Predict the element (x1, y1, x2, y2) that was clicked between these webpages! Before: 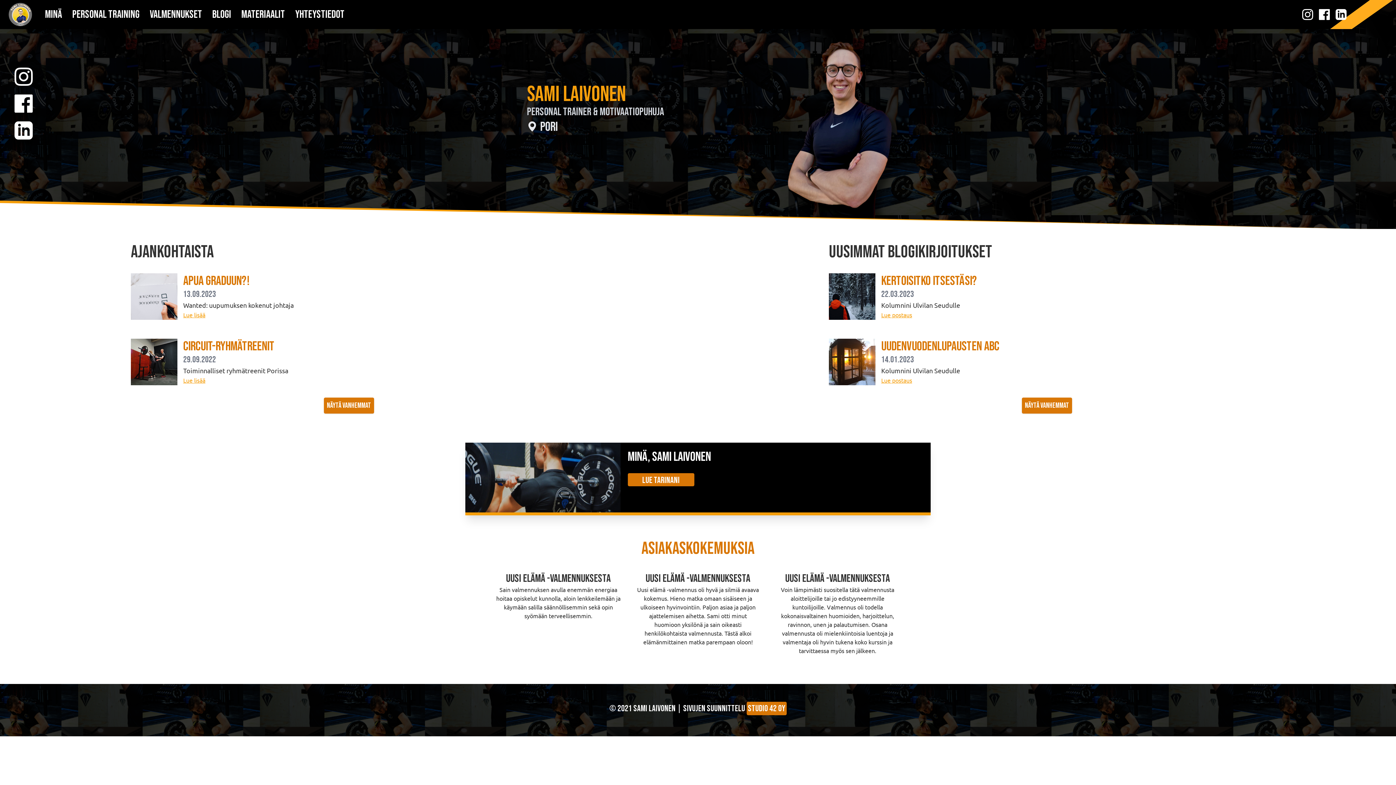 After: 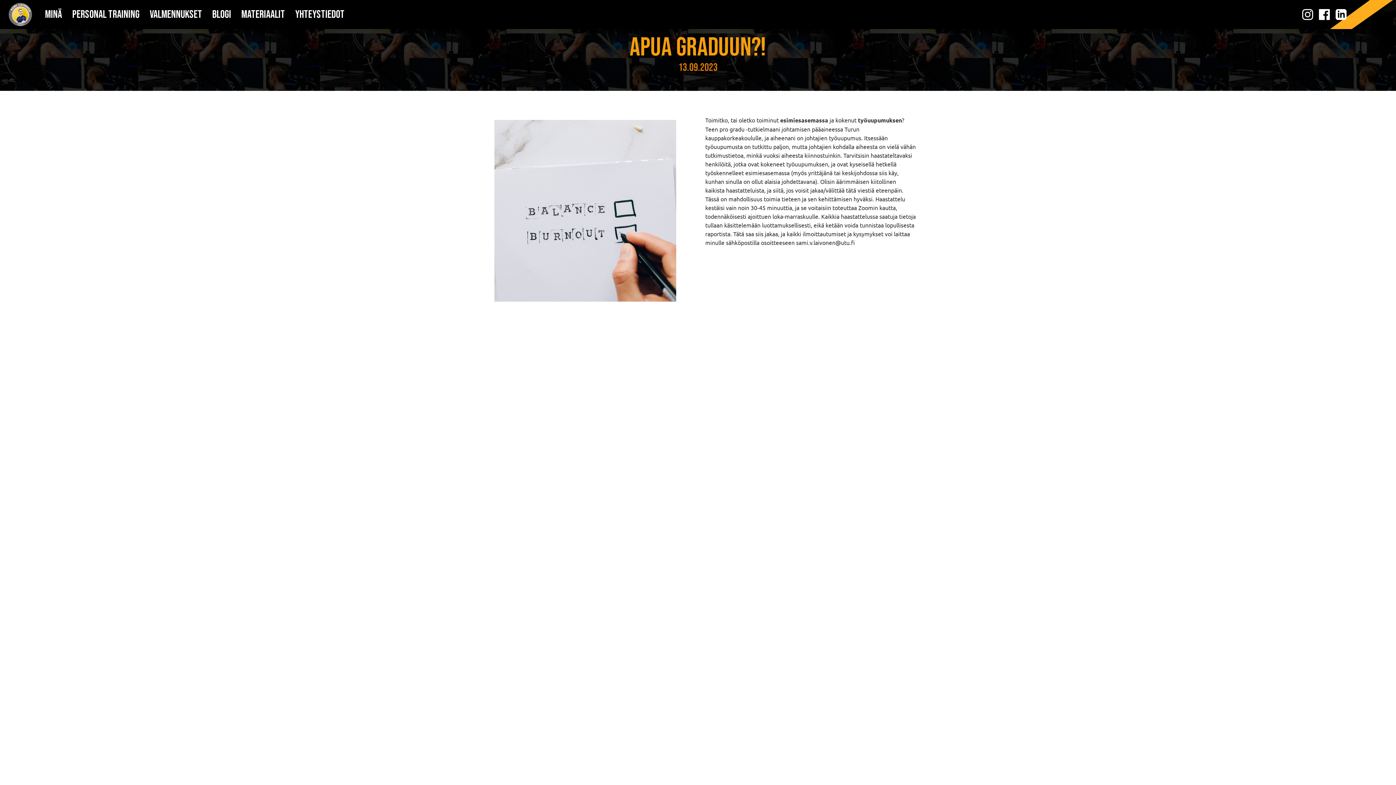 Action: label: Lue lisää bbox: (183, 311, 205, 318)